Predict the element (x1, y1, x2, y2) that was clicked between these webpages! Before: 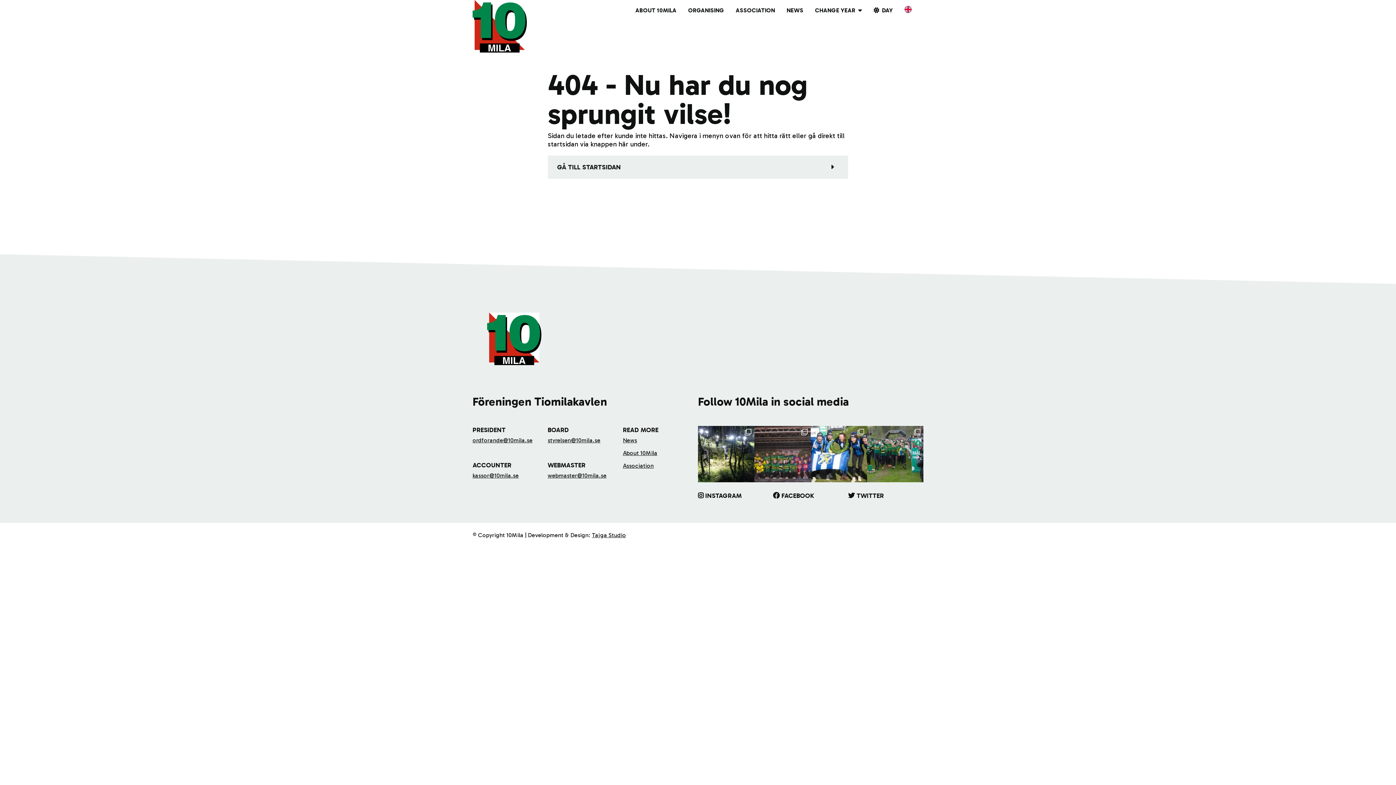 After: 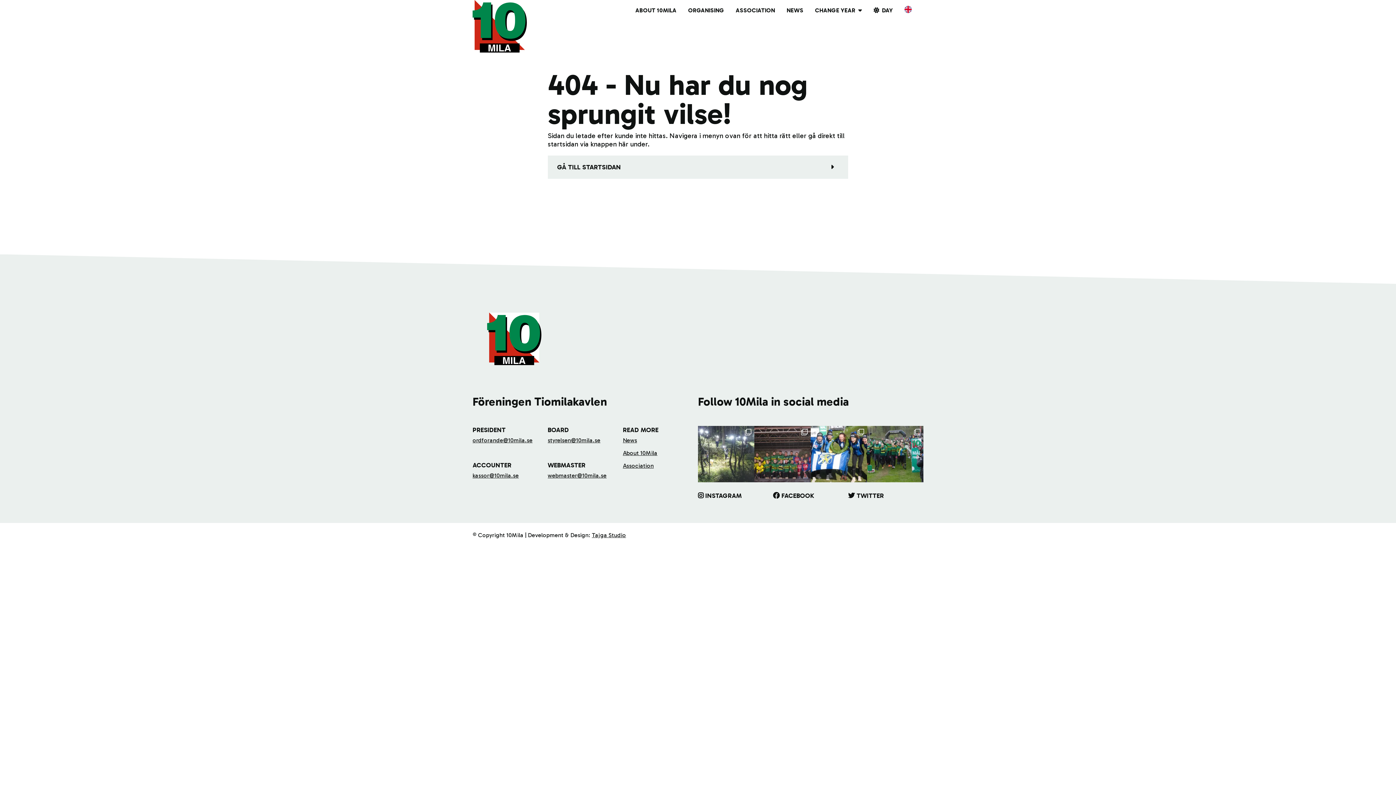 Action: label: Årets arrangörer av 10MILA tackar för sig. Tack bbox: (698, 426, 754, 482)